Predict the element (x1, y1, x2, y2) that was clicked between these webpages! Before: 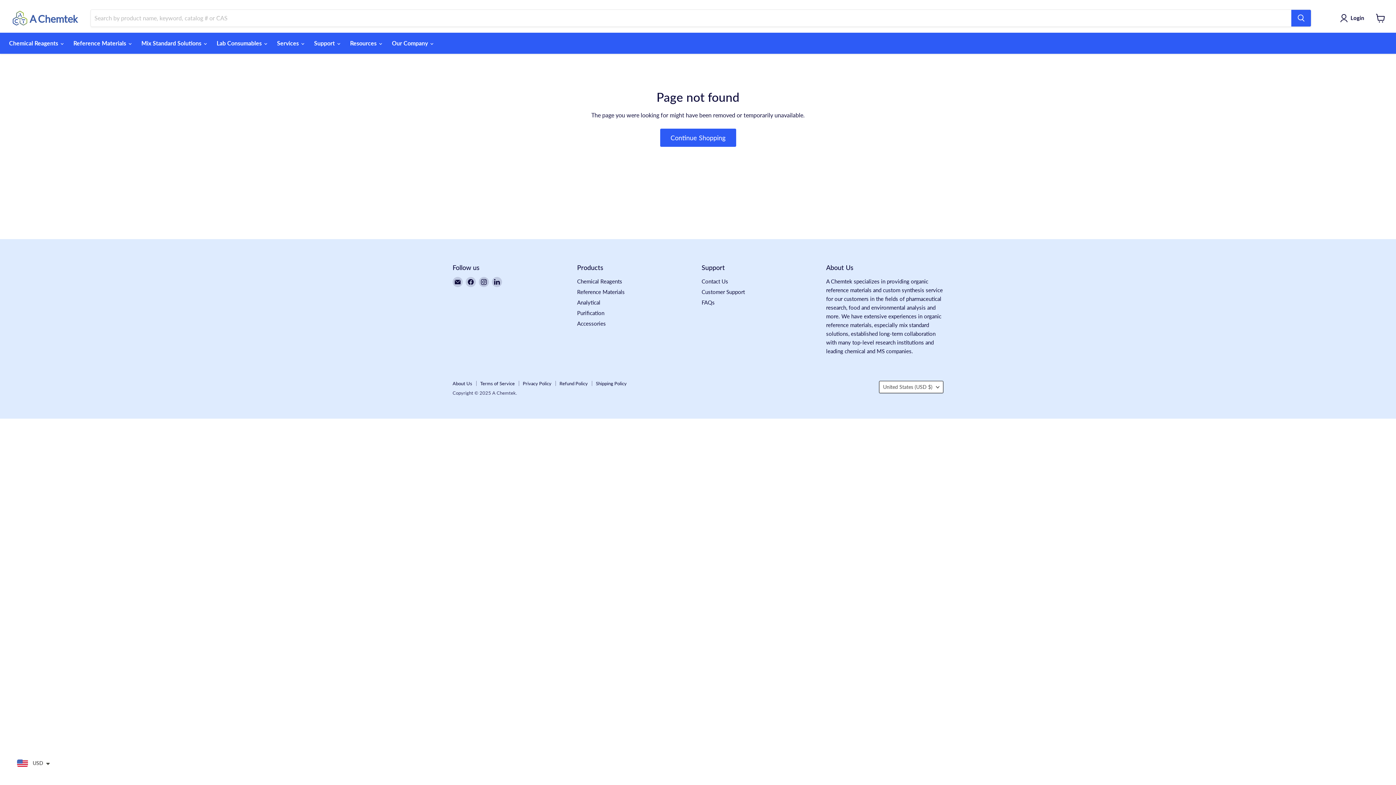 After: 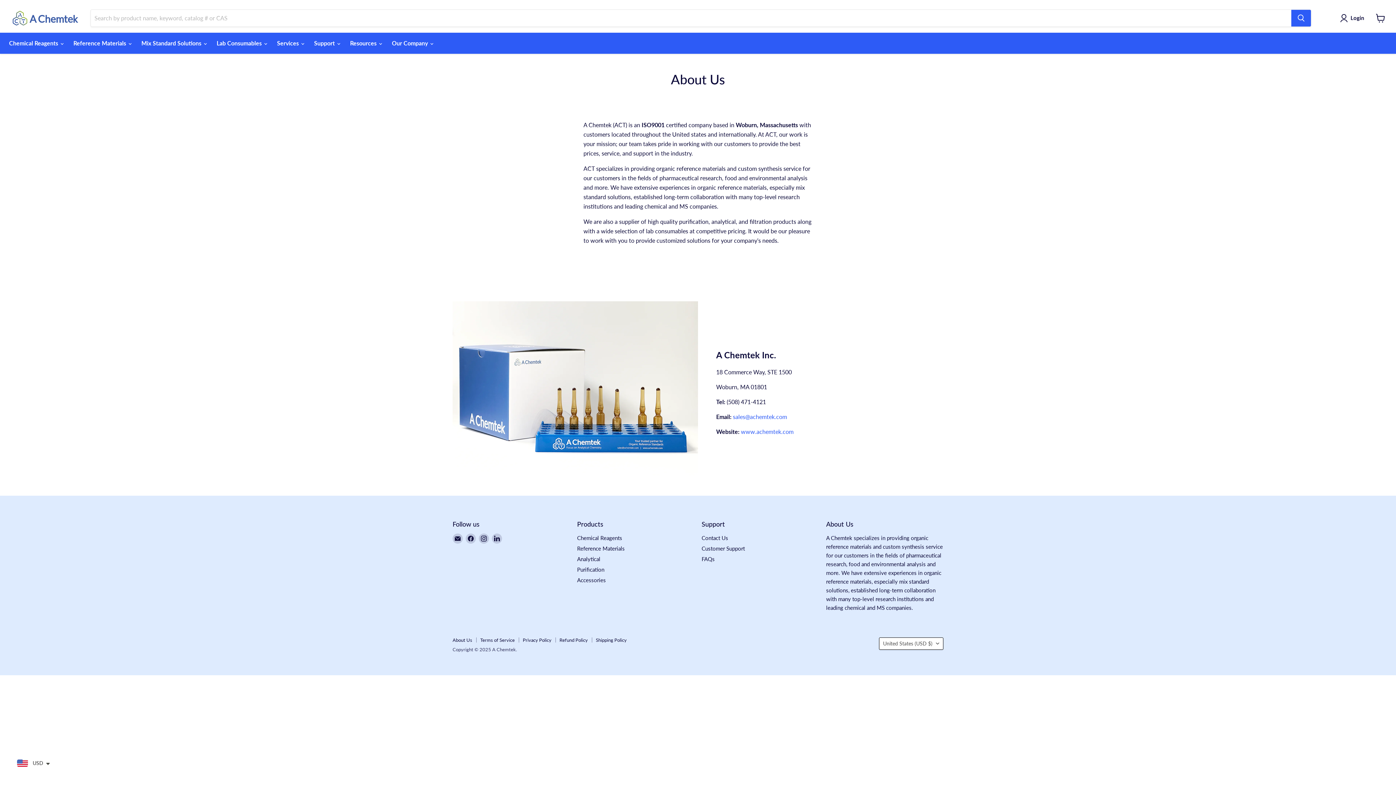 Action: label: About Us bbox: (452, 380, 472, 386)